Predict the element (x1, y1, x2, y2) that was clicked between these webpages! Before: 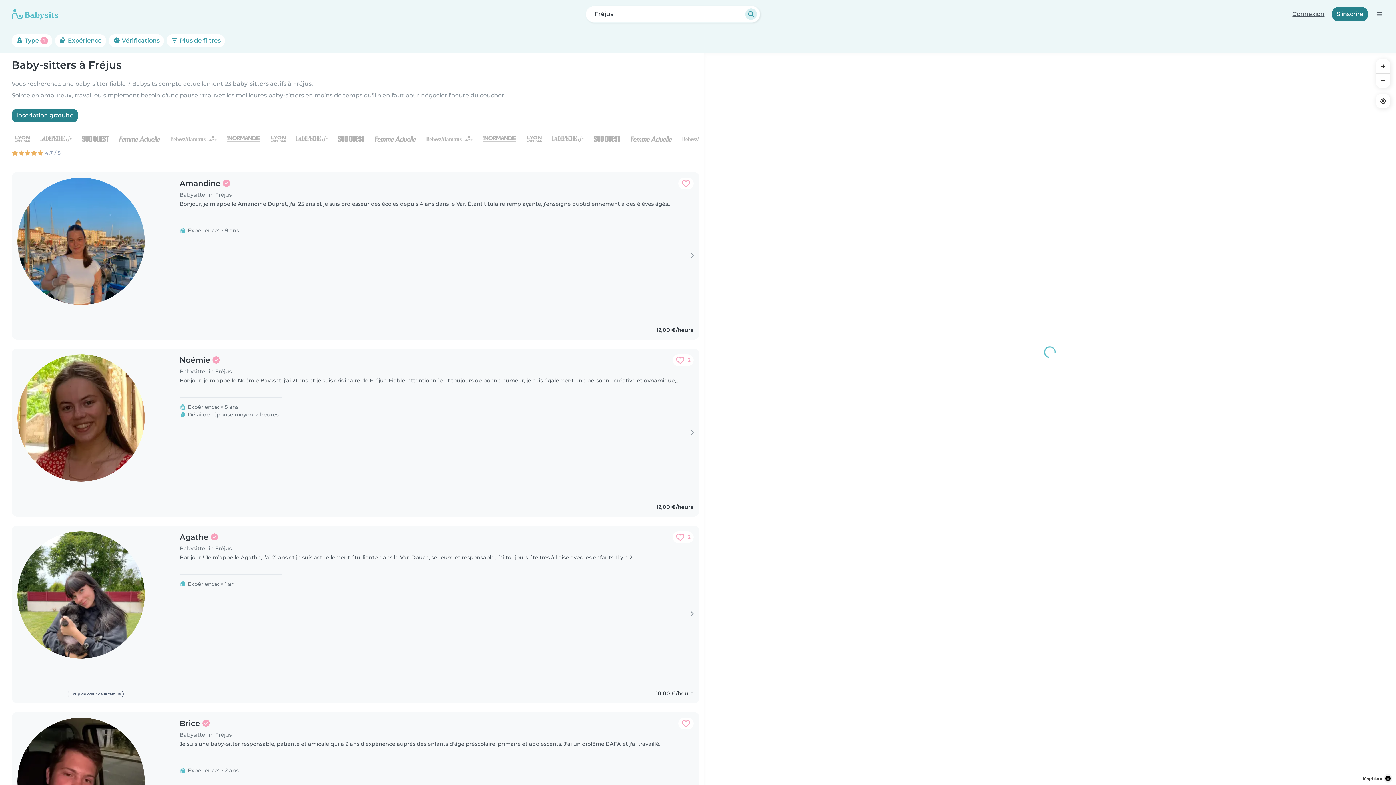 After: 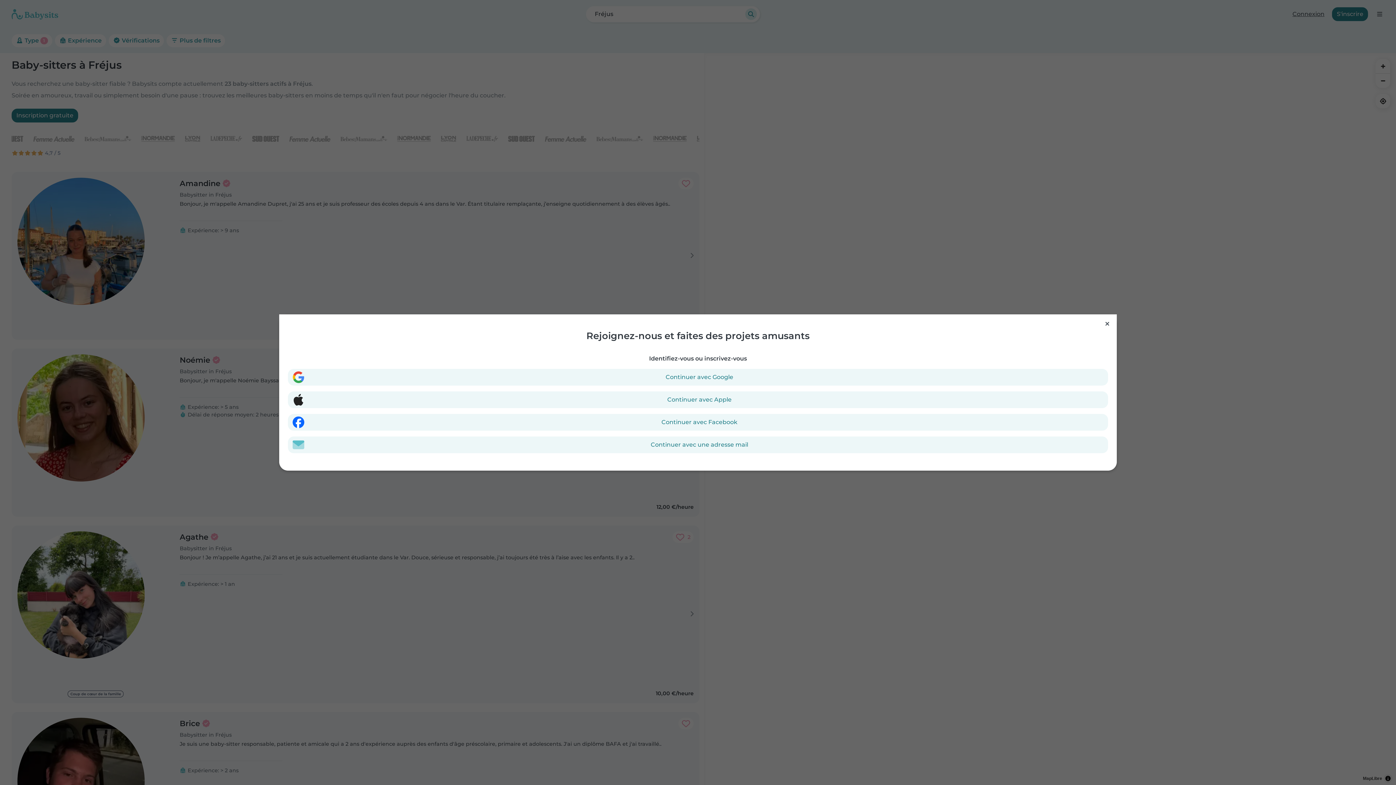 Action: bbox: (678, 177, 693, 189) label: Ajouter aux favoris. Noté comme favoris: 0 fois